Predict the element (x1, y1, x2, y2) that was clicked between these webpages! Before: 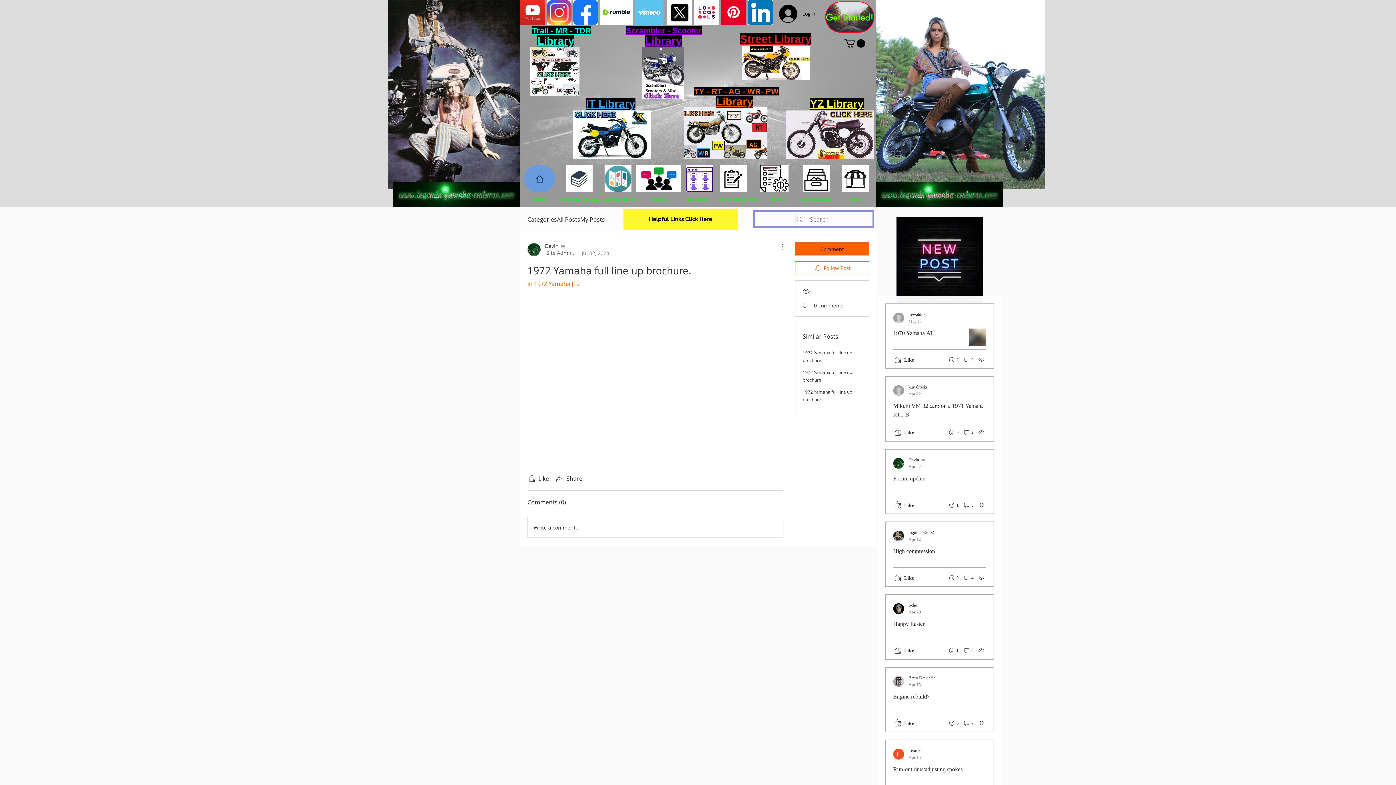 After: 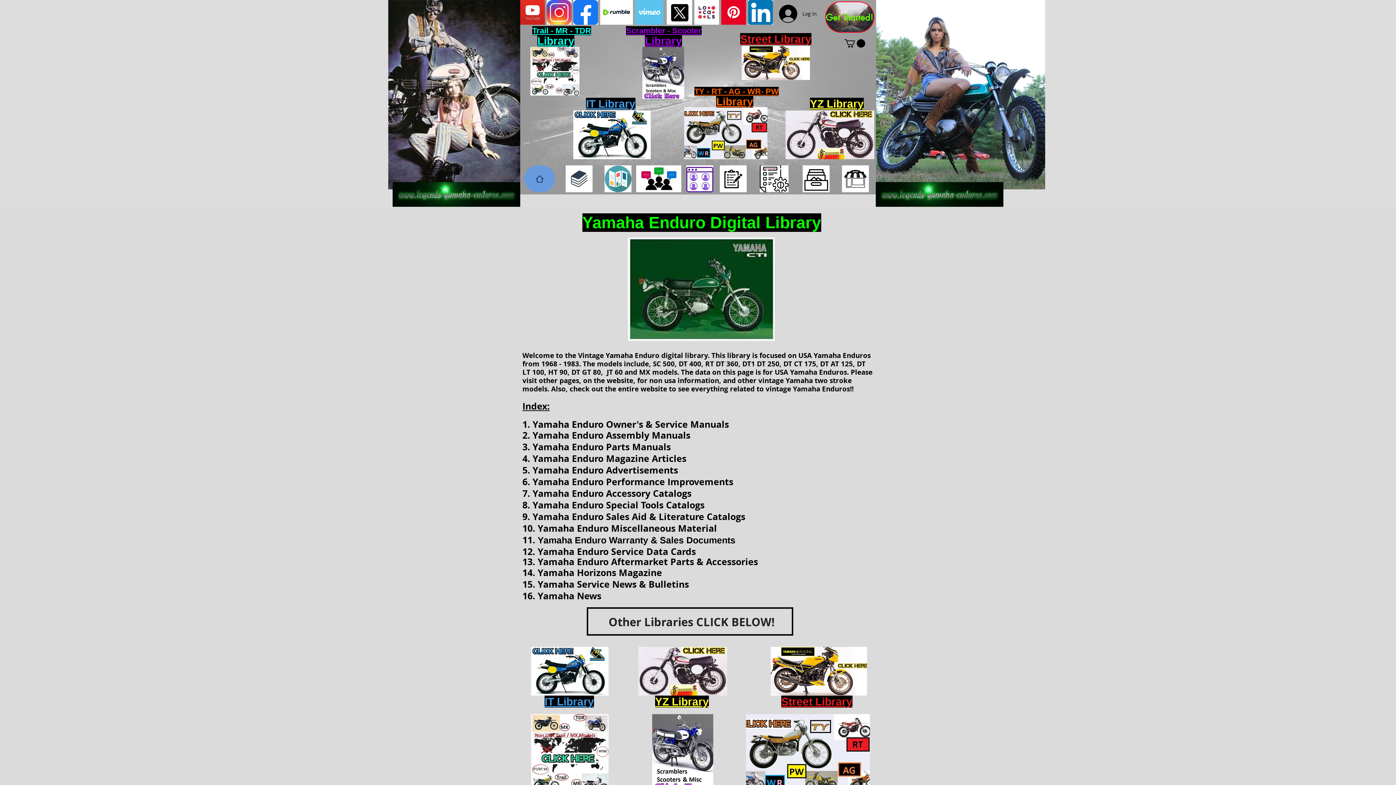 Action: bbox: (560, 192, 599, 206) label: Enduro Library